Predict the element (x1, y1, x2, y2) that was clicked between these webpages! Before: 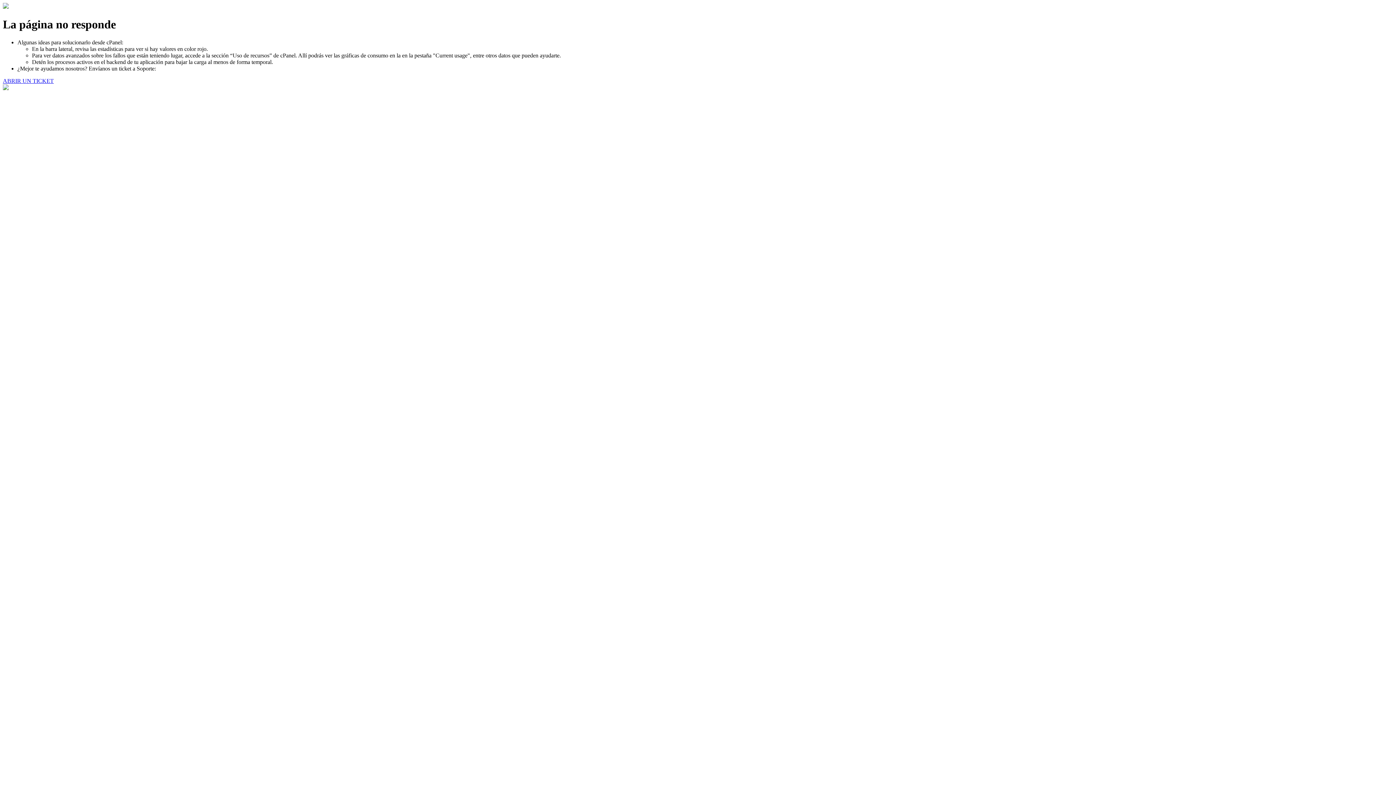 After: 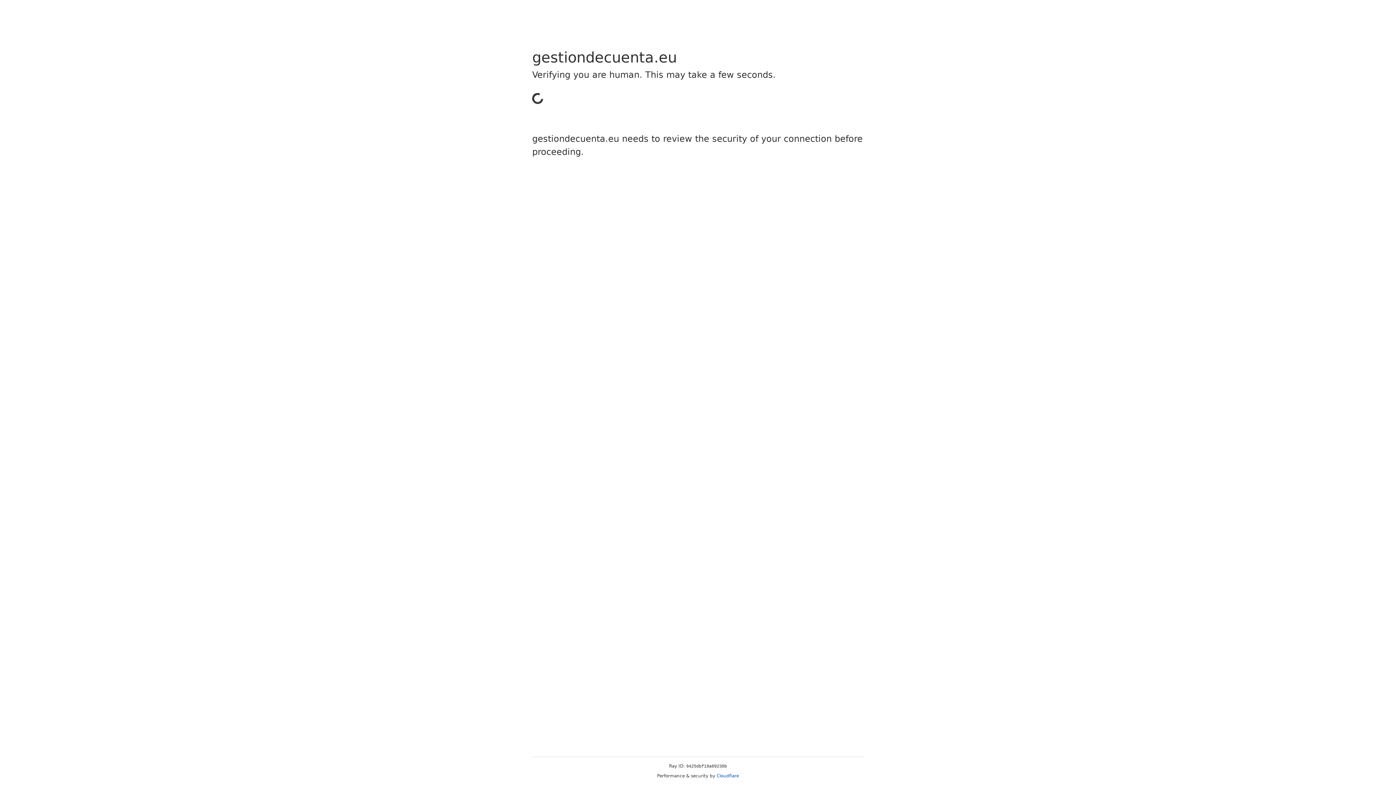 Action: bbox: (2, 77, 53, 83) label: ABRIR UN TICKET